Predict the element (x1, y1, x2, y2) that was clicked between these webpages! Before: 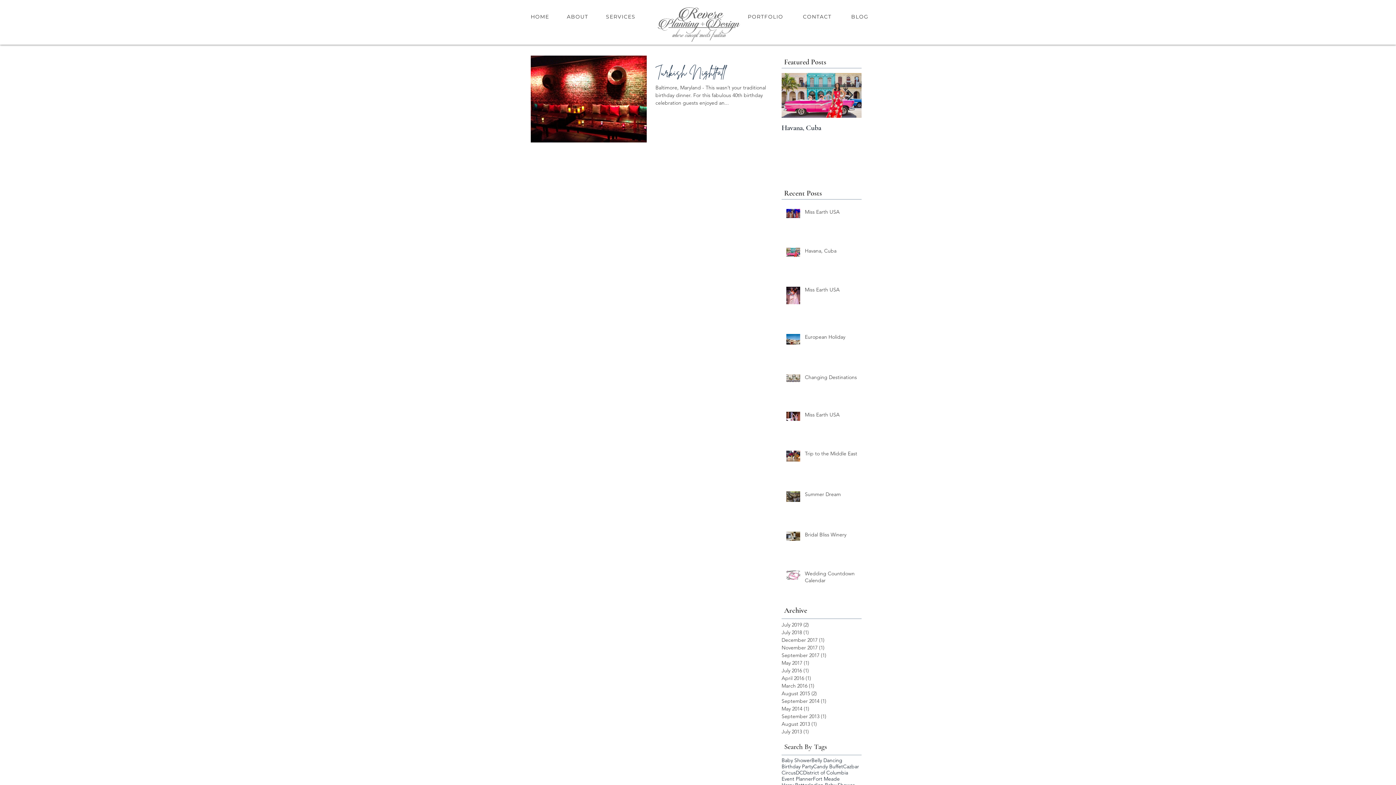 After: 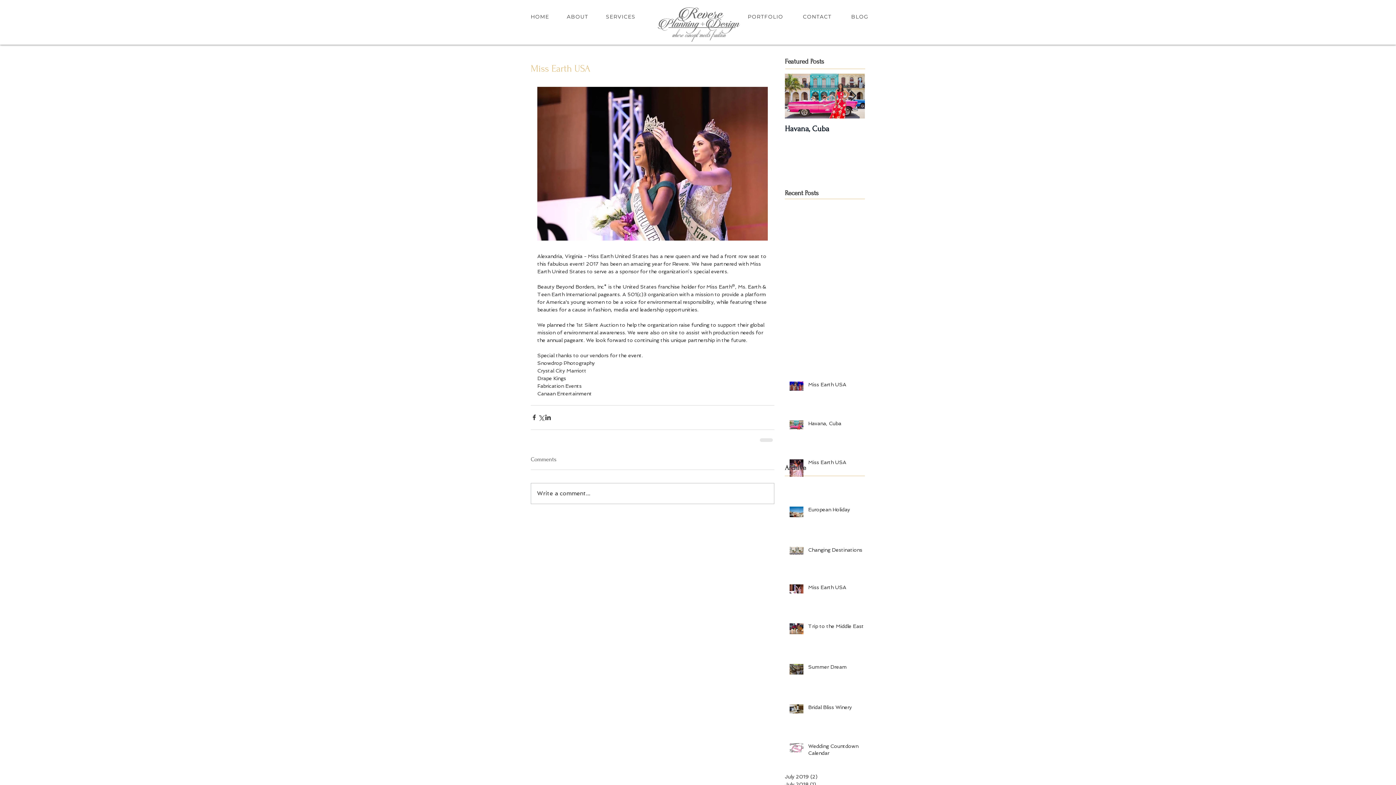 Action: bbox: (805, 411, 866, 421) label: Miss Earth USA